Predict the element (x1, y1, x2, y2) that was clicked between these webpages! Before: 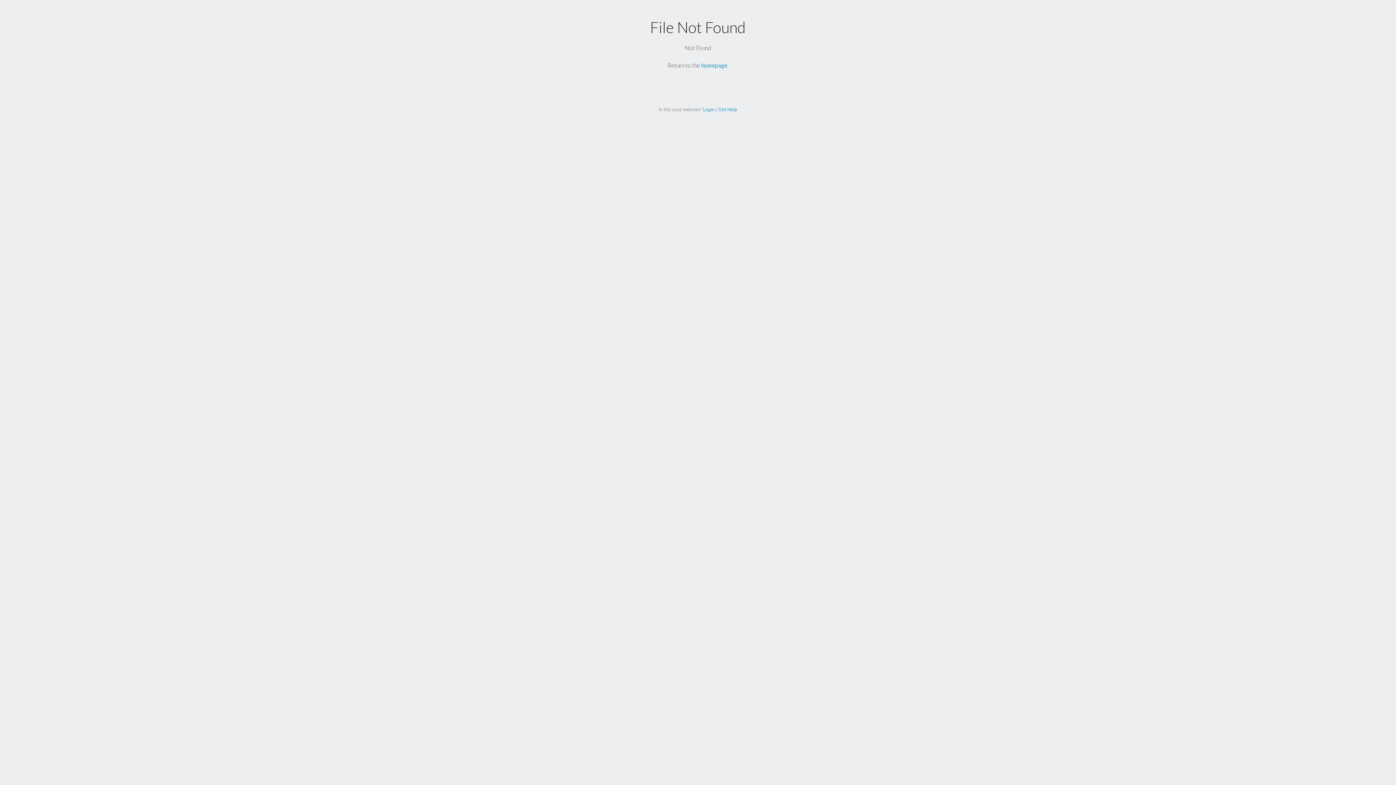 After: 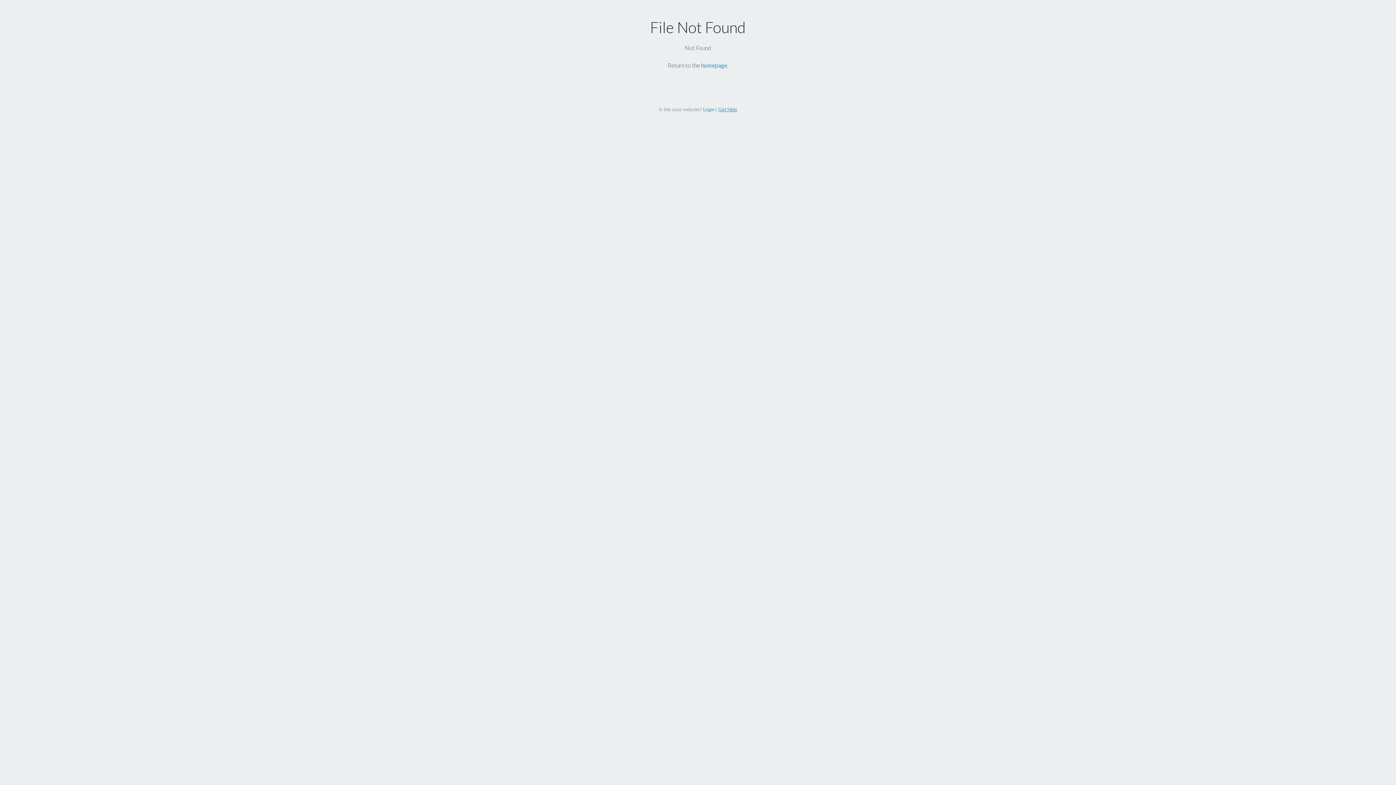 Action: bbox: (718, 106, 737, 112) label: Get Help